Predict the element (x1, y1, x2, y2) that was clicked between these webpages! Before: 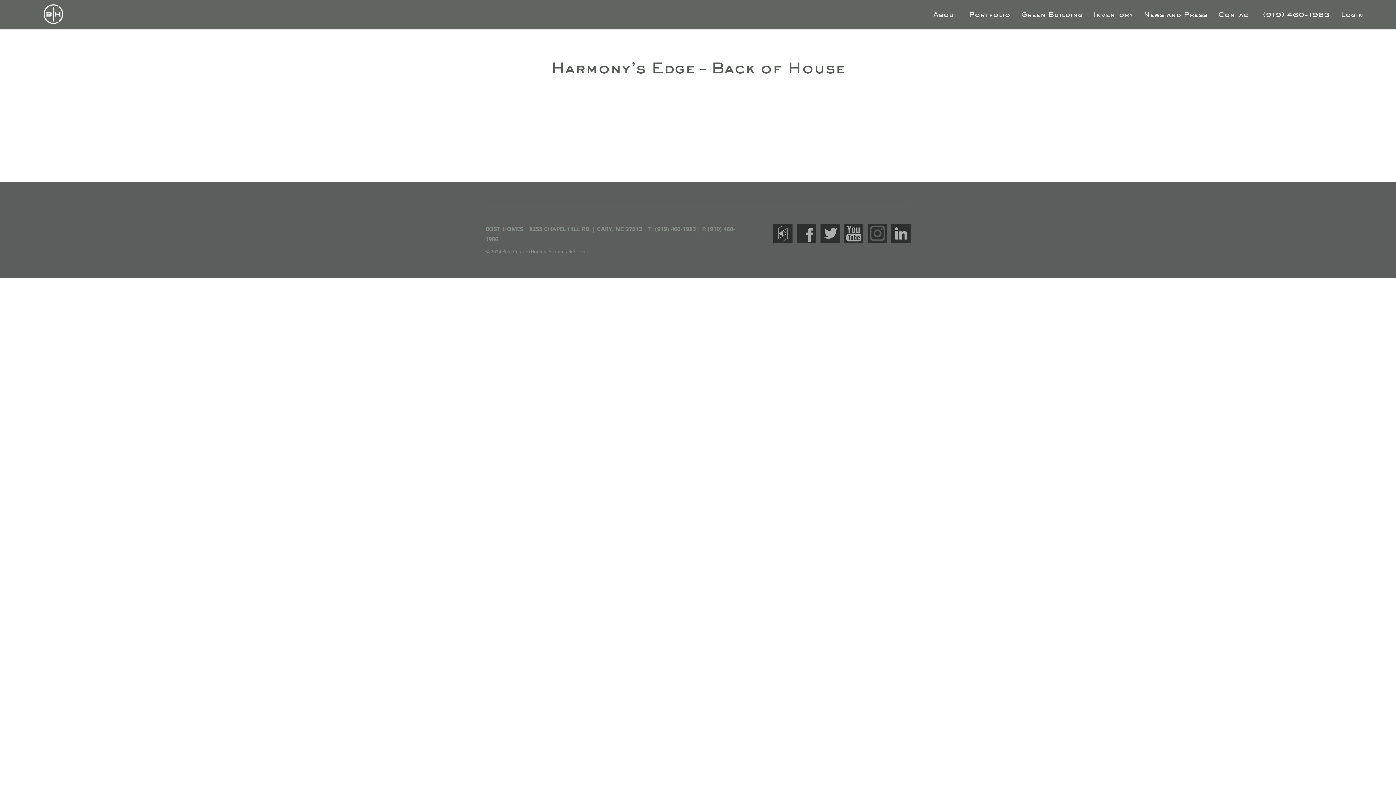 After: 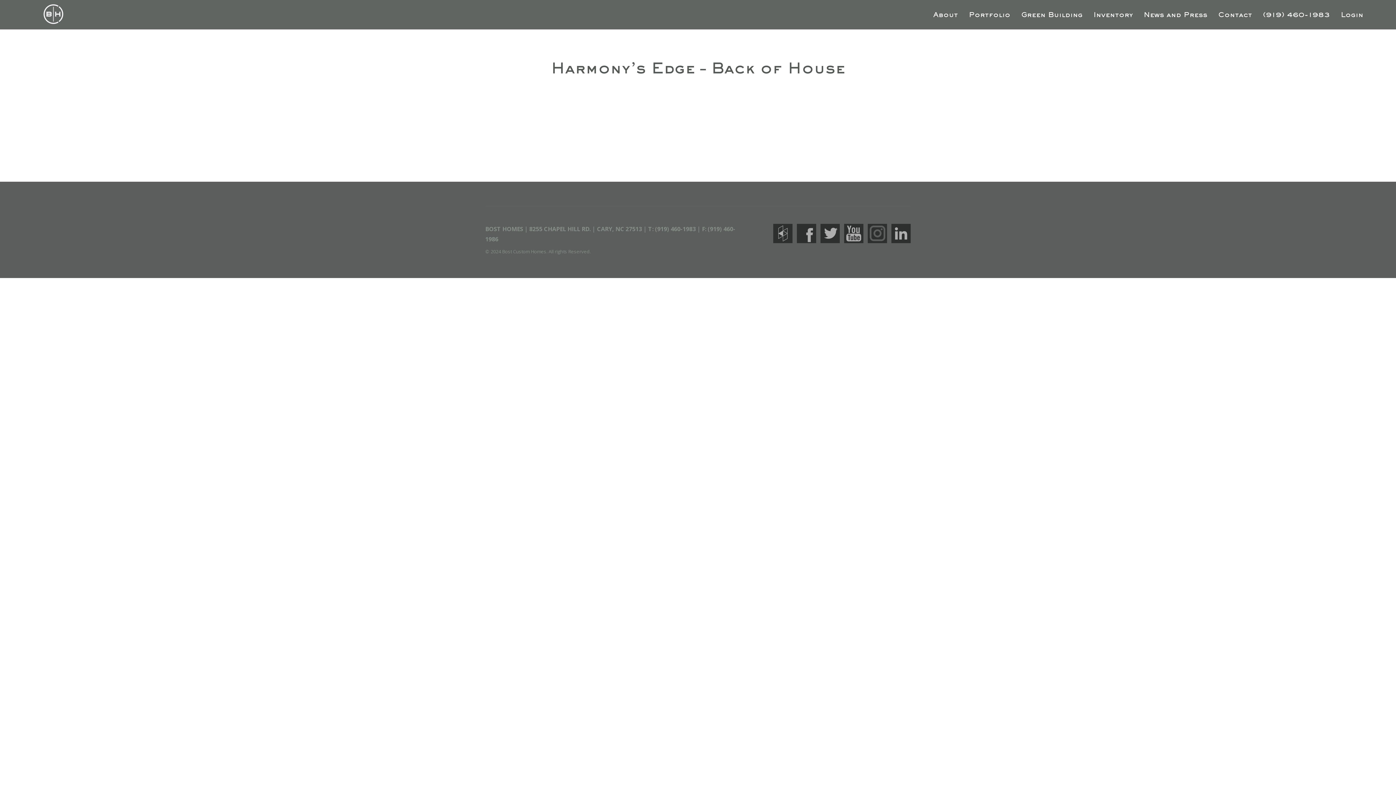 Action: bbox: (655, 225, 696, 233) label: (919) 460-1983